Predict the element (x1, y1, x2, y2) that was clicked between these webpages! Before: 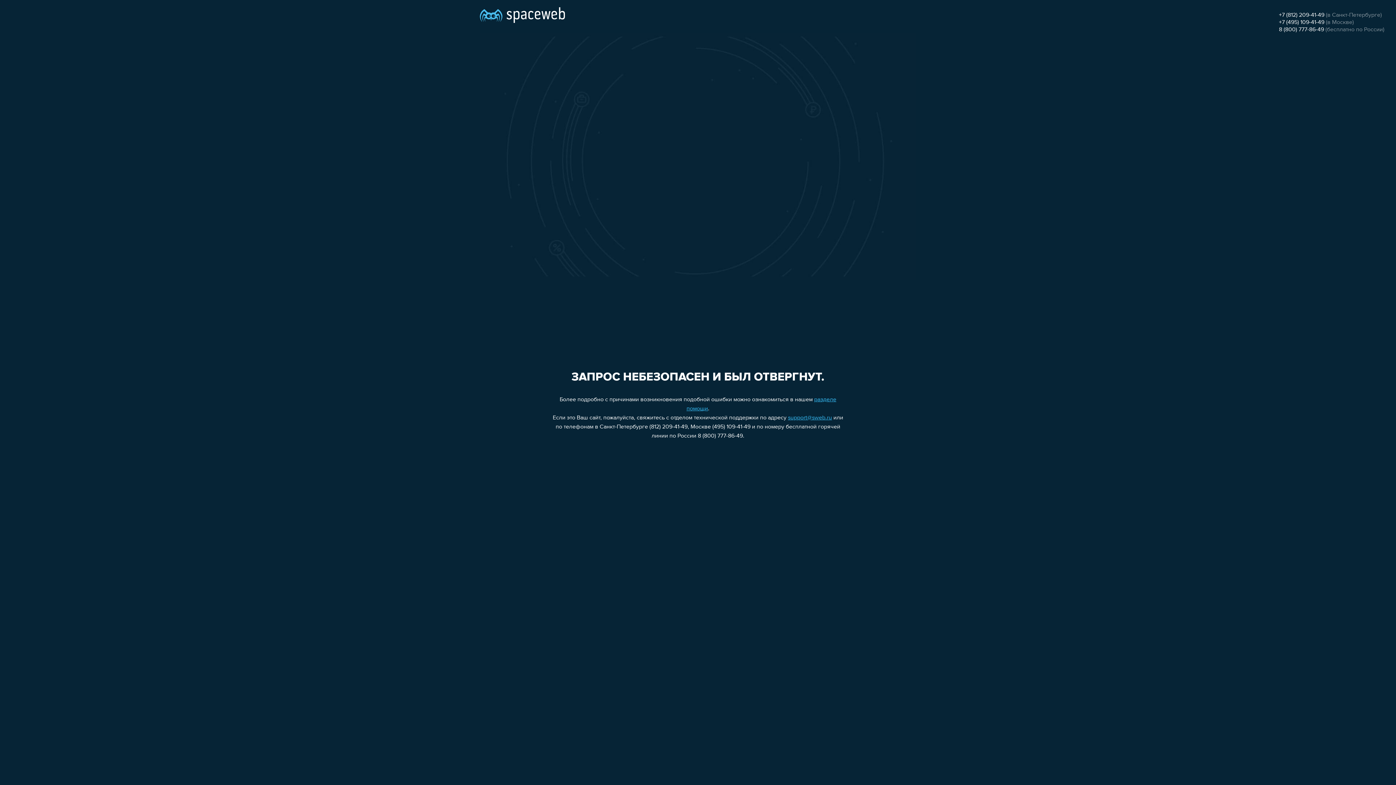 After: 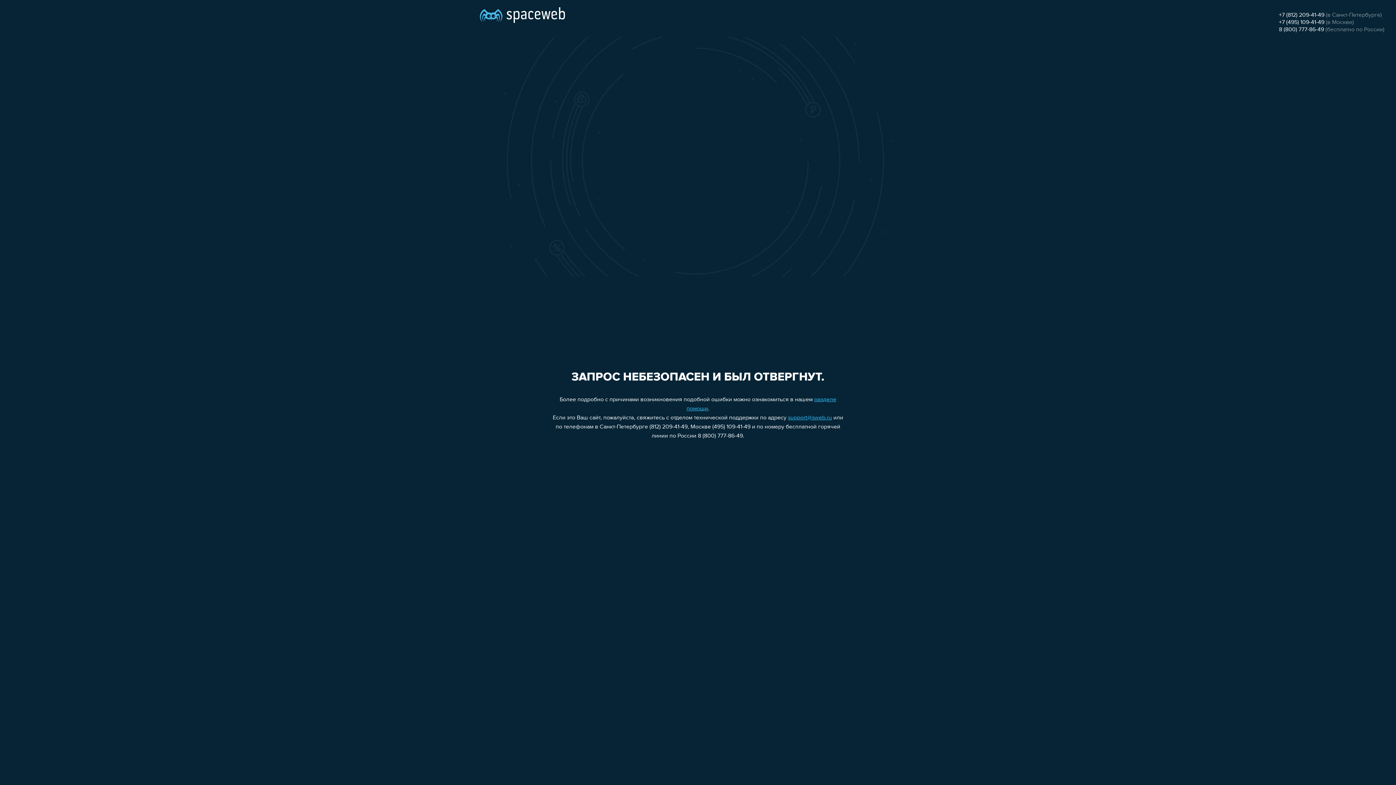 Action: bbox: (1279, 12, 1324, 18) label: +7 (812) 209-41-49